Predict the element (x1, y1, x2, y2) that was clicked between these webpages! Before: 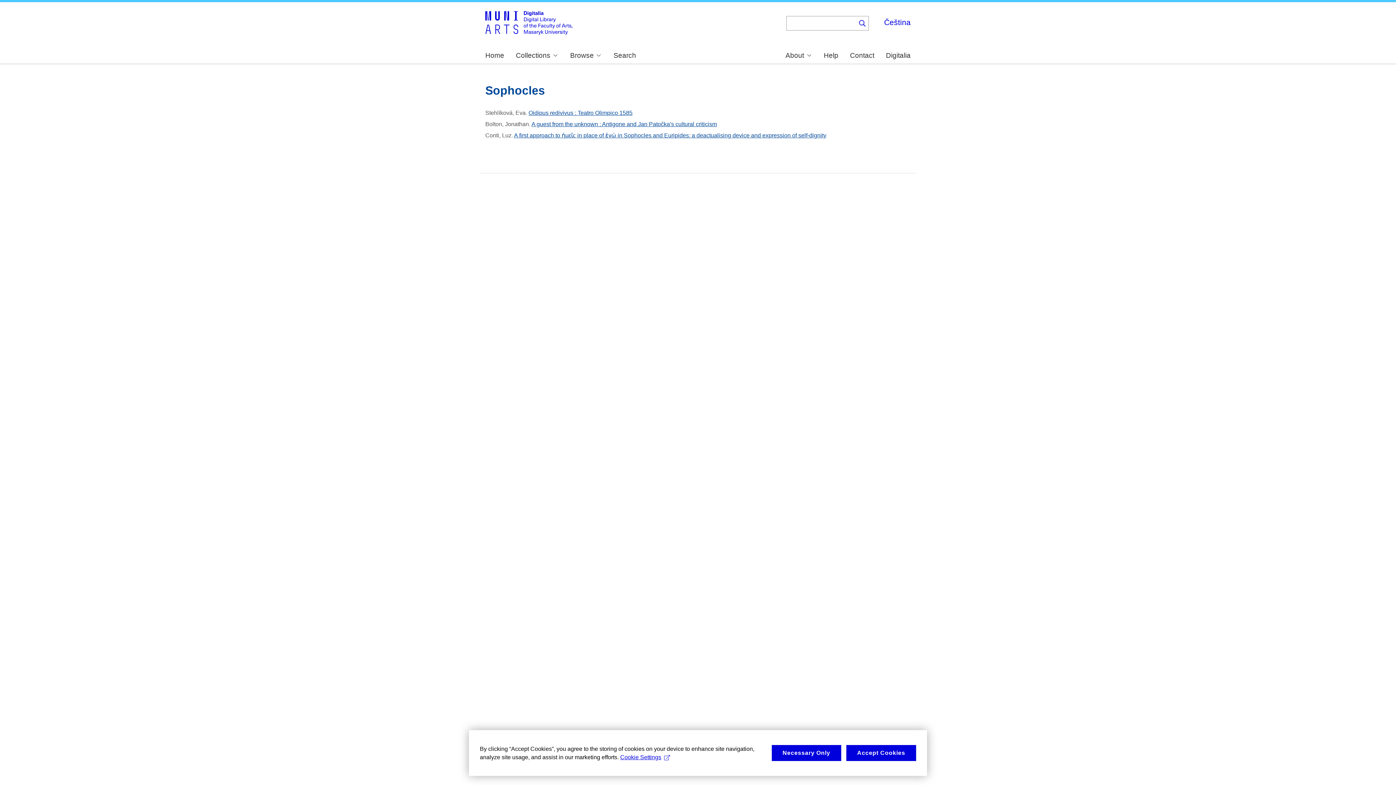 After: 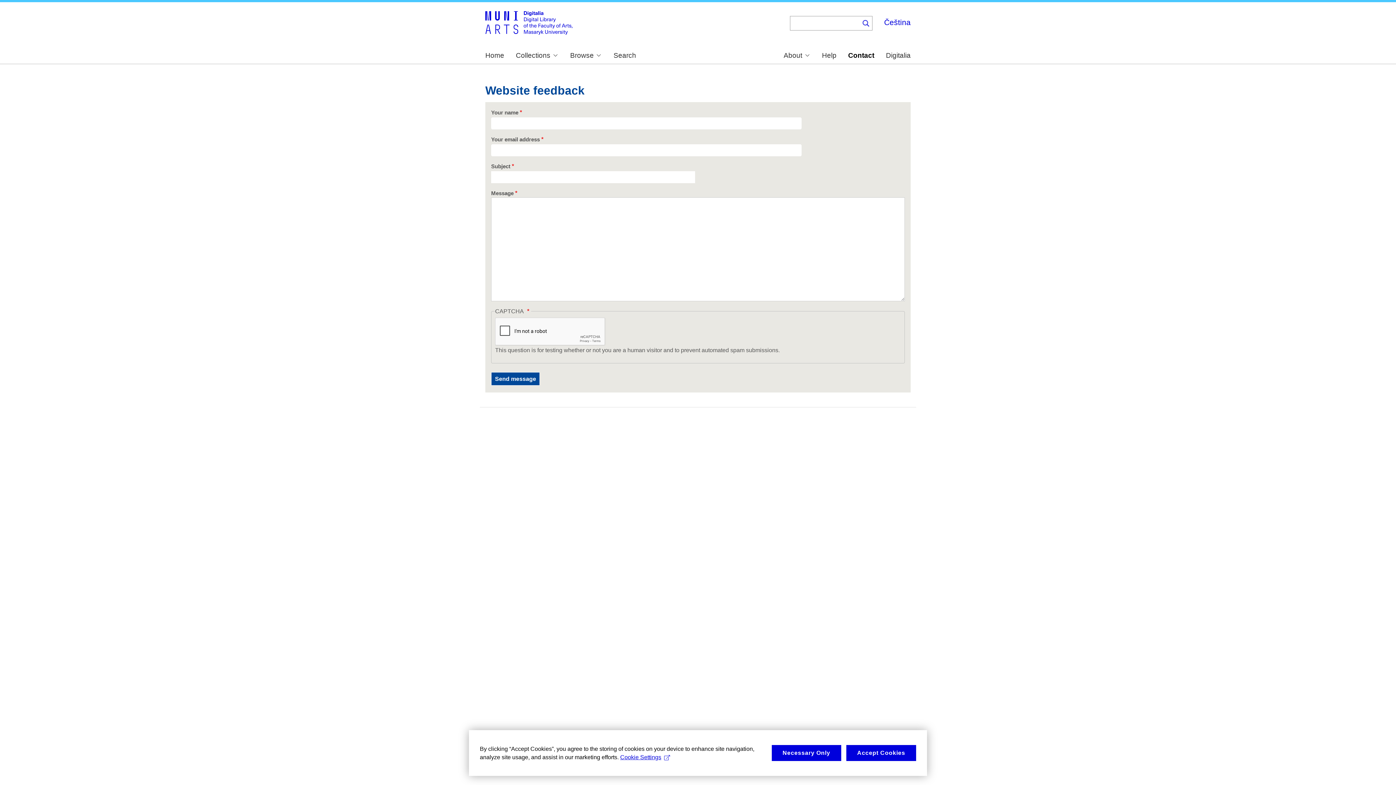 Action: bbox: (850, 52, 874, 59) label: Contact